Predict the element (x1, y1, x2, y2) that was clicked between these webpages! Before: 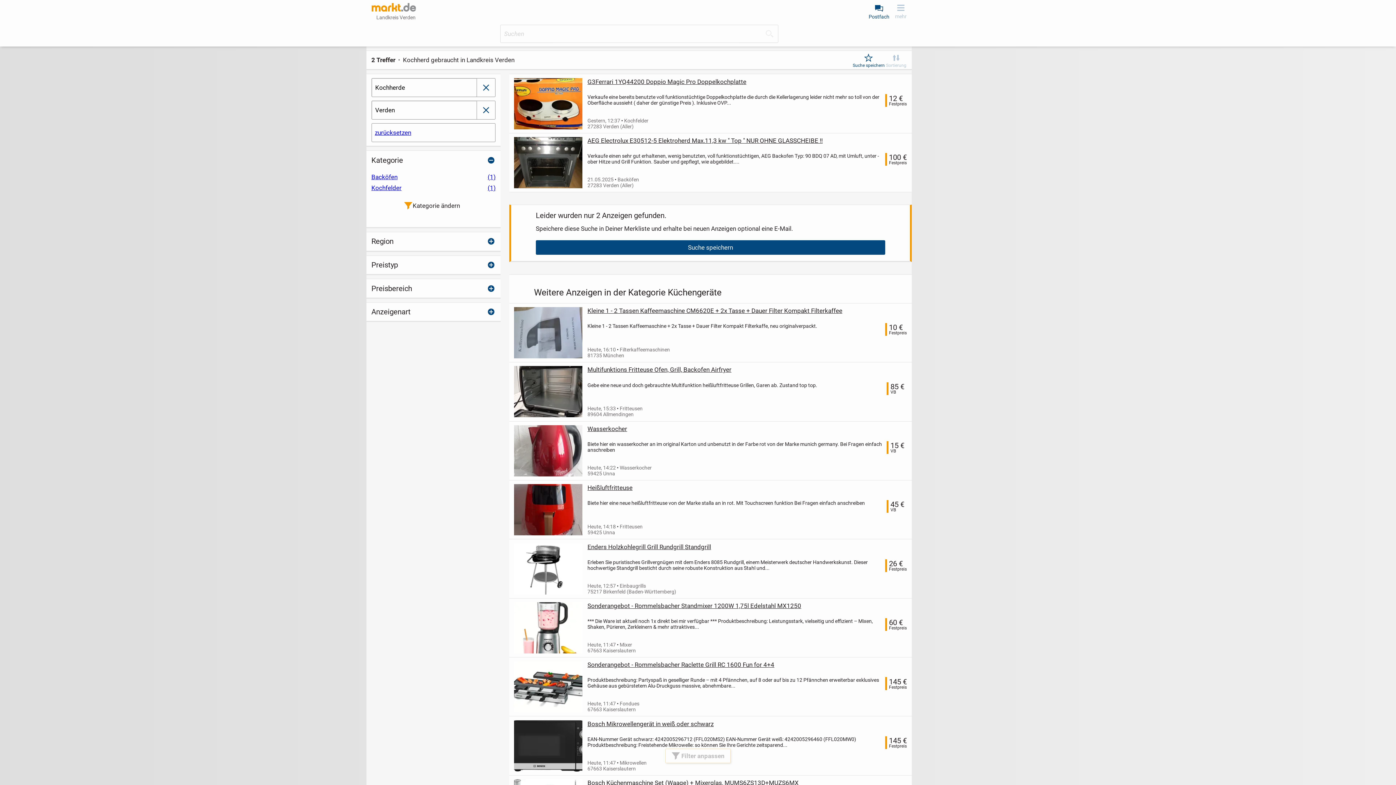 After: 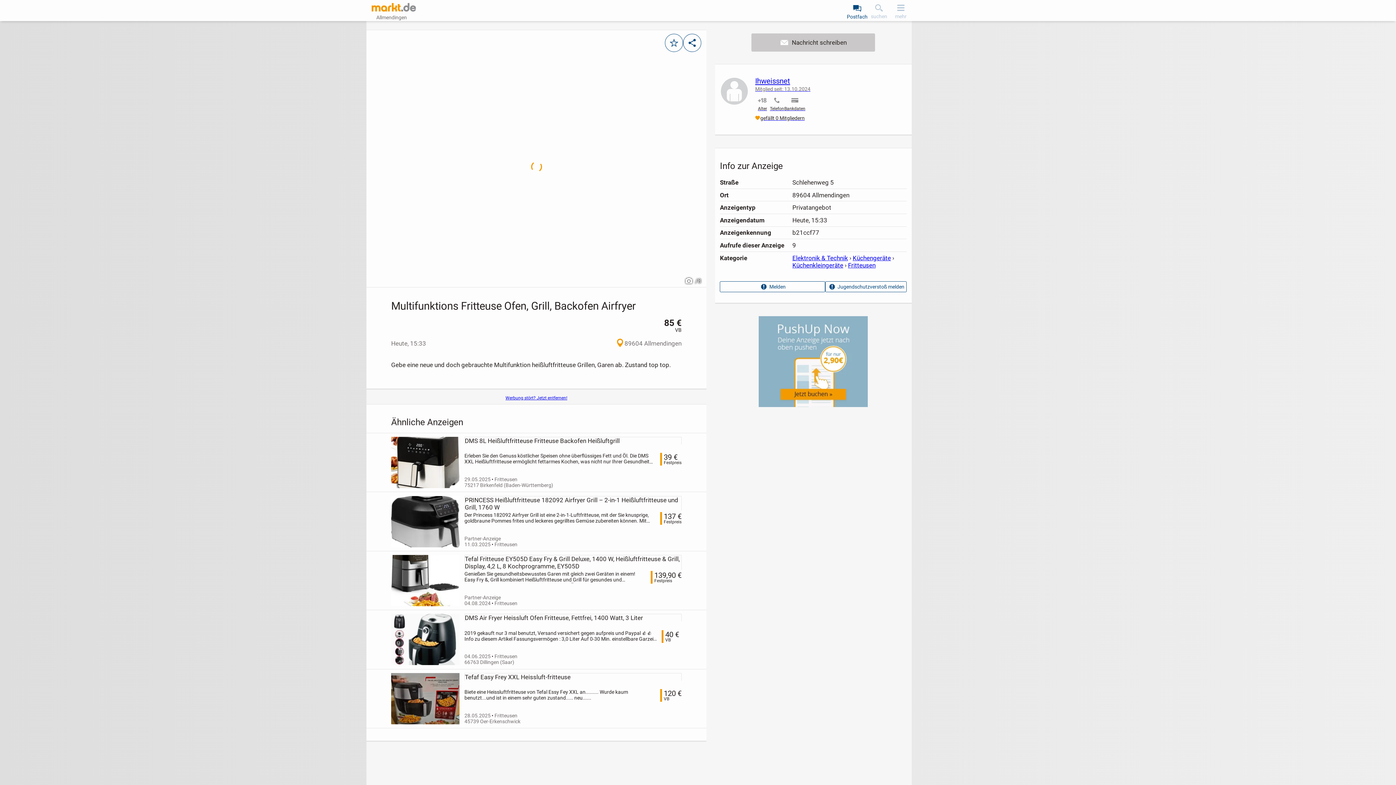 Action: bbox: (587, 366, 907, 373) label: Multifunktions Fritteuse Ofen, Grill, Backofen Airfryer